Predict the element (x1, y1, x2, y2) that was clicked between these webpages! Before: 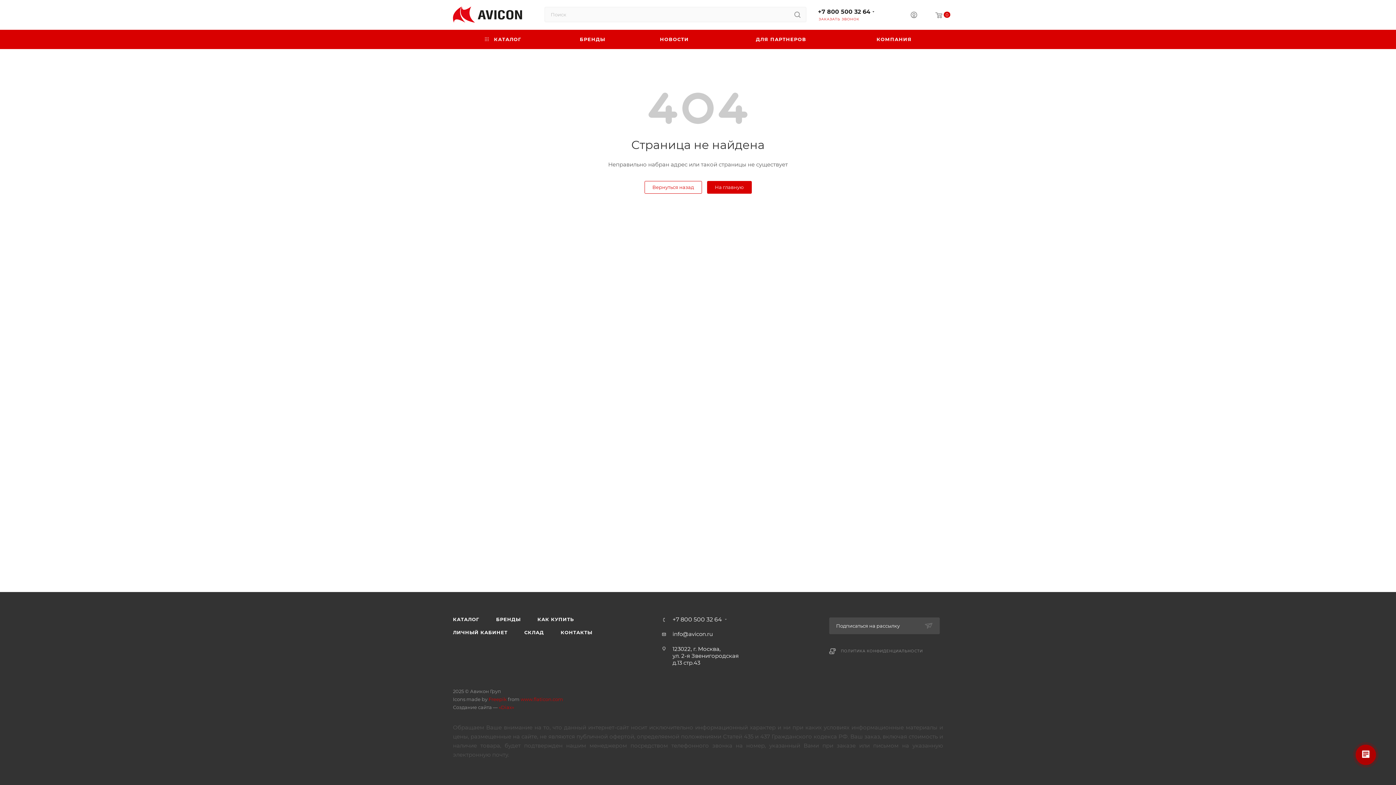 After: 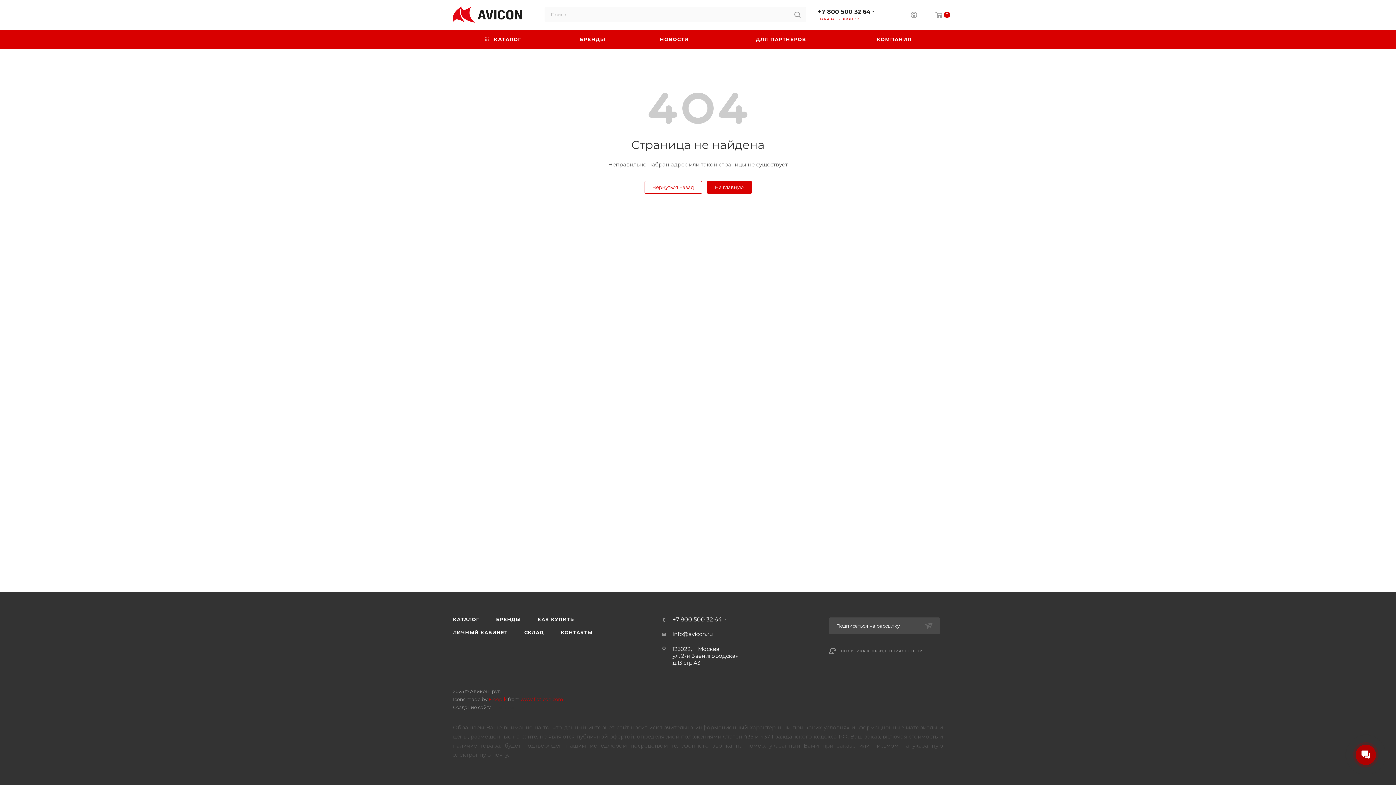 Action: bbox: (498, 704, 514, 710) label: «Diax»